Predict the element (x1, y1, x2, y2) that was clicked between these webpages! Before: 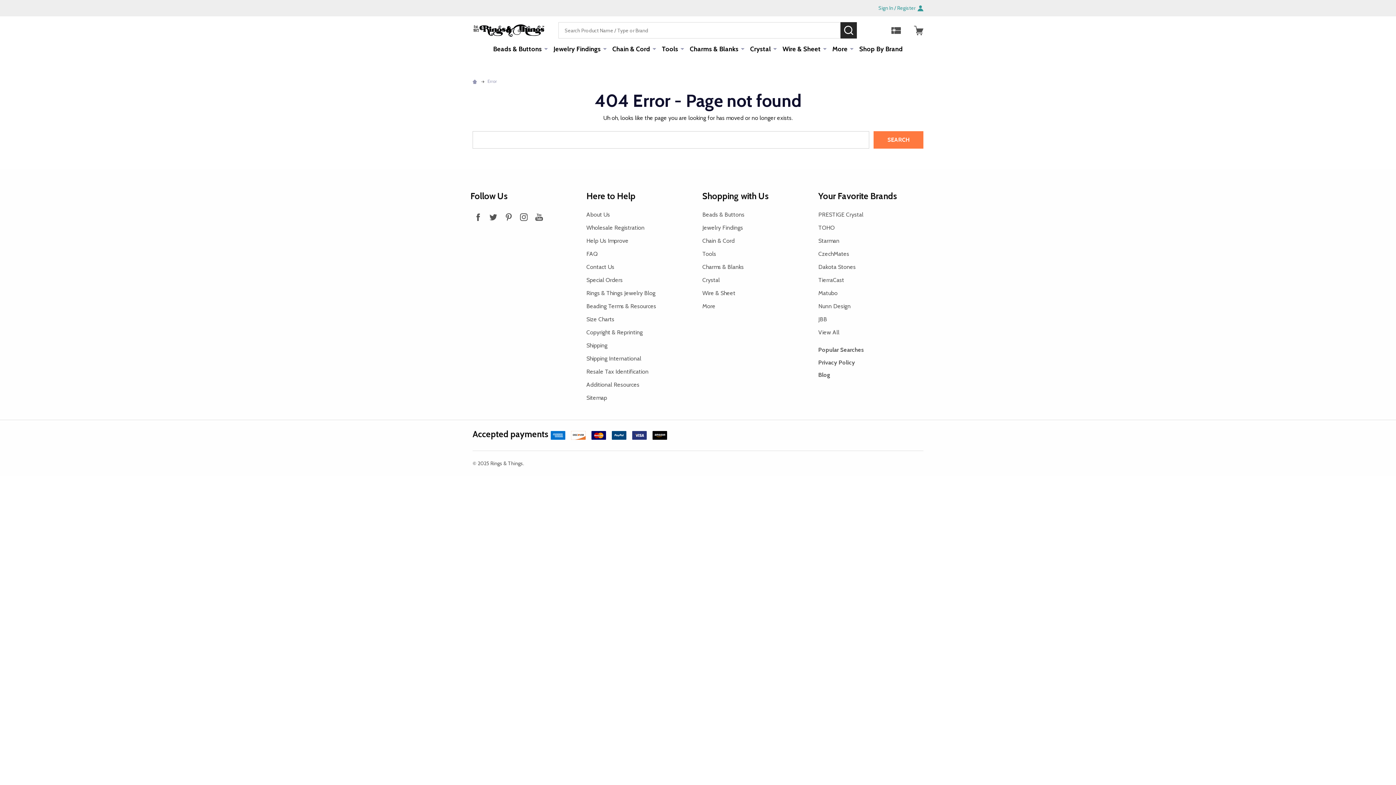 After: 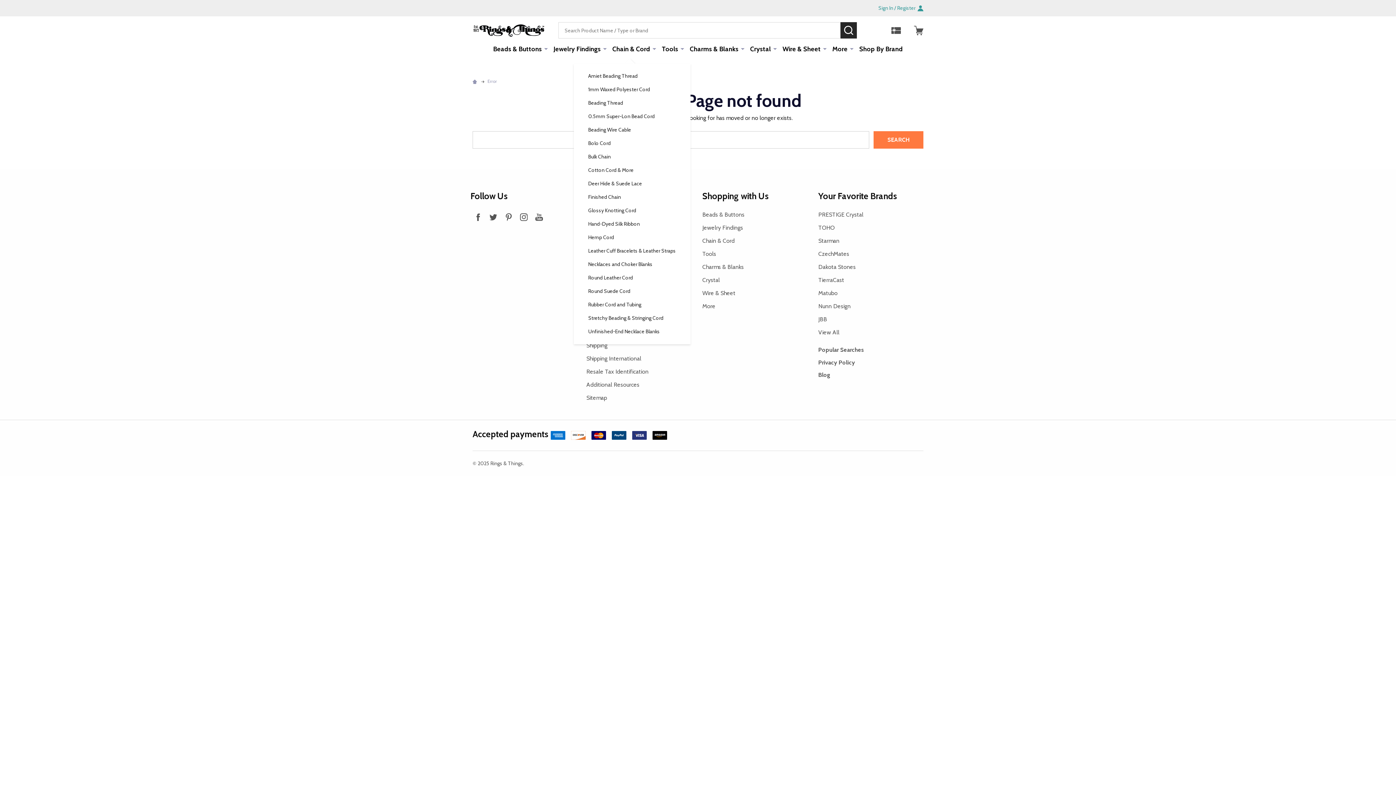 Action: bbox: (652, 38, 656, 58)